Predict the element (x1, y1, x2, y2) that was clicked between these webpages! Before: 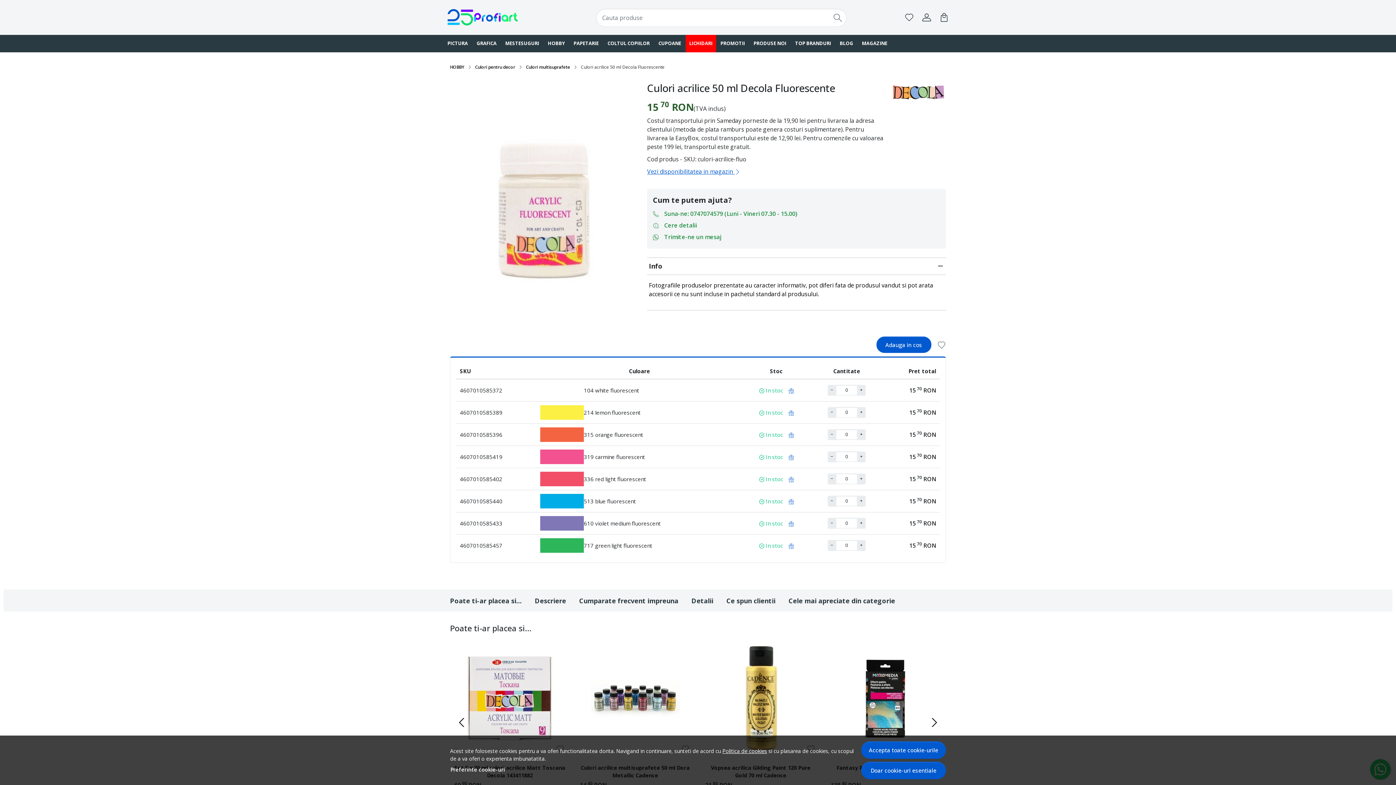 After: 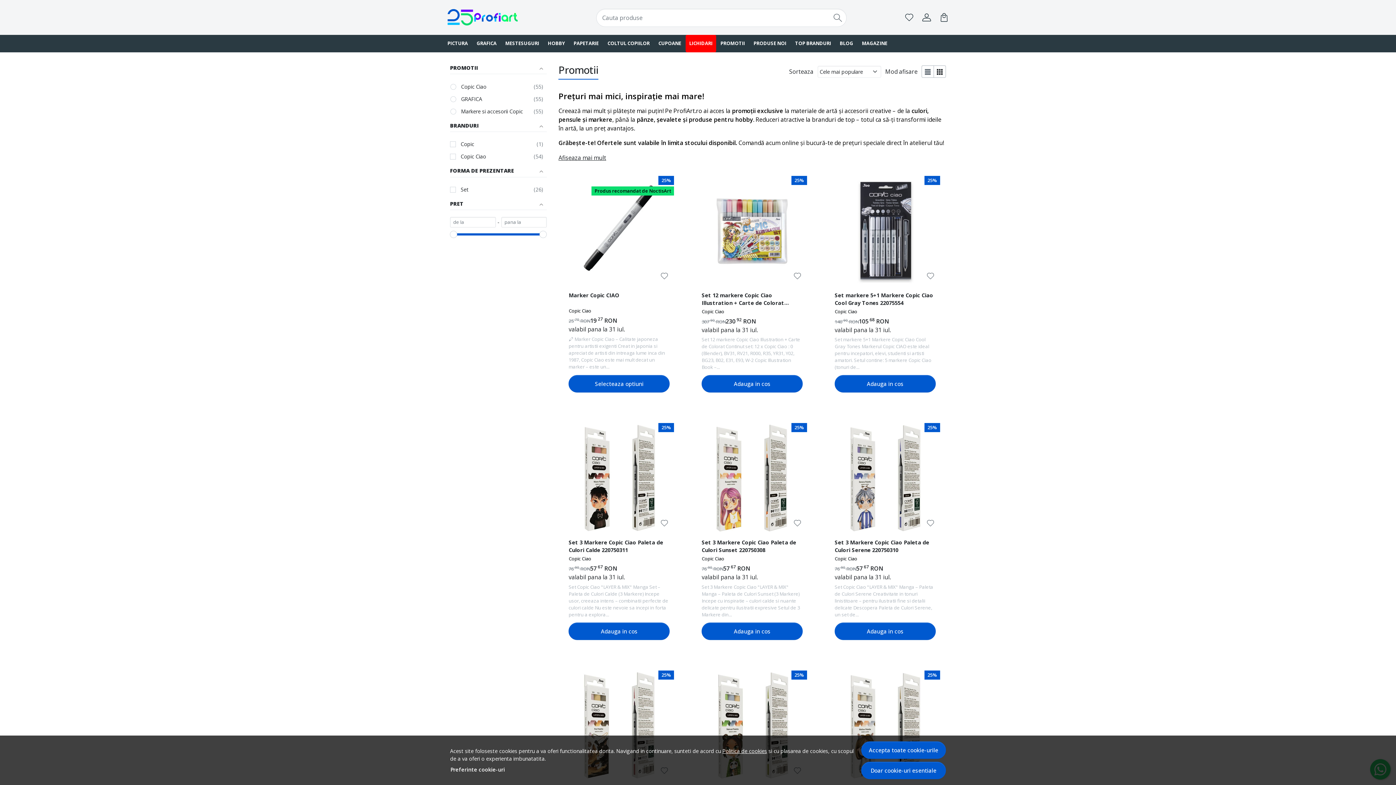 Action: bbox: (716, 34, 749, 52) label: PROMOTII